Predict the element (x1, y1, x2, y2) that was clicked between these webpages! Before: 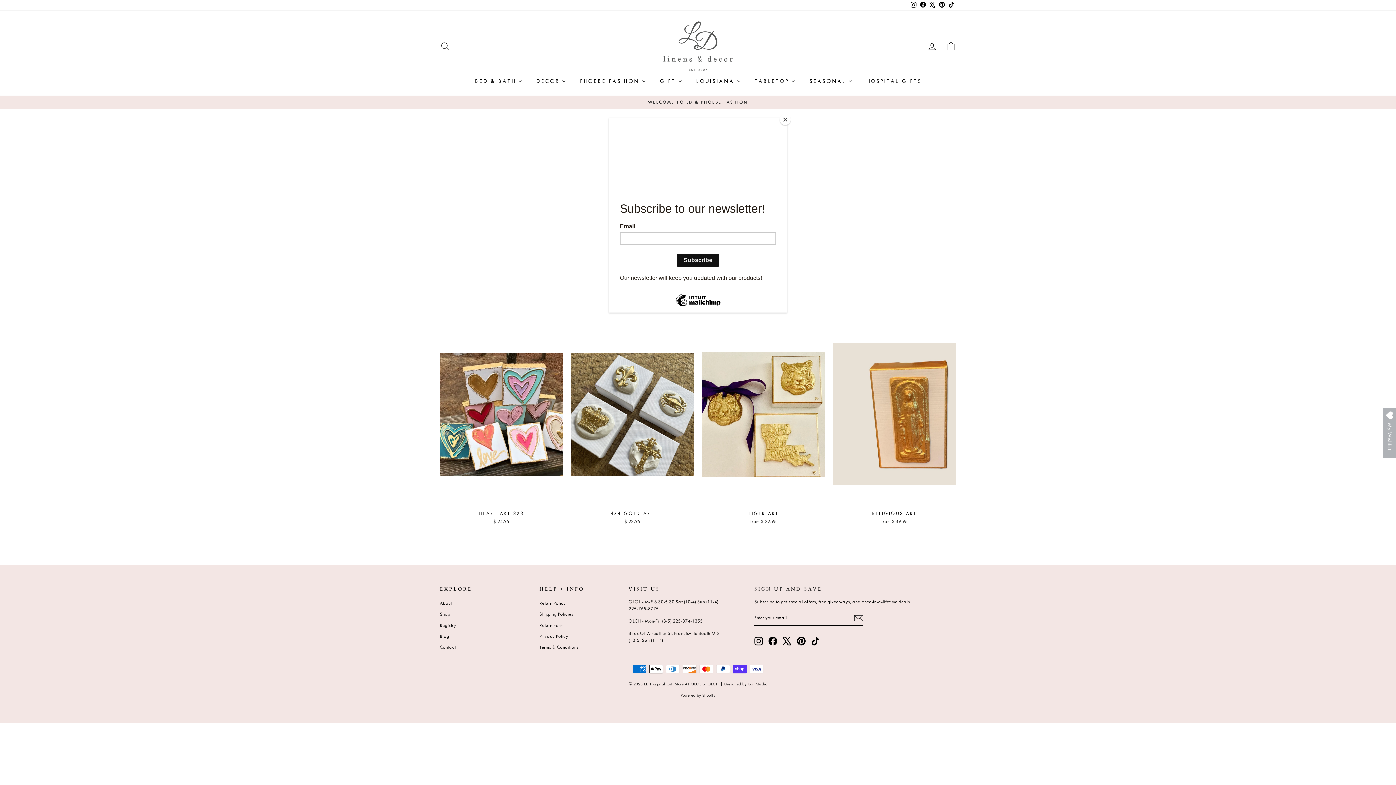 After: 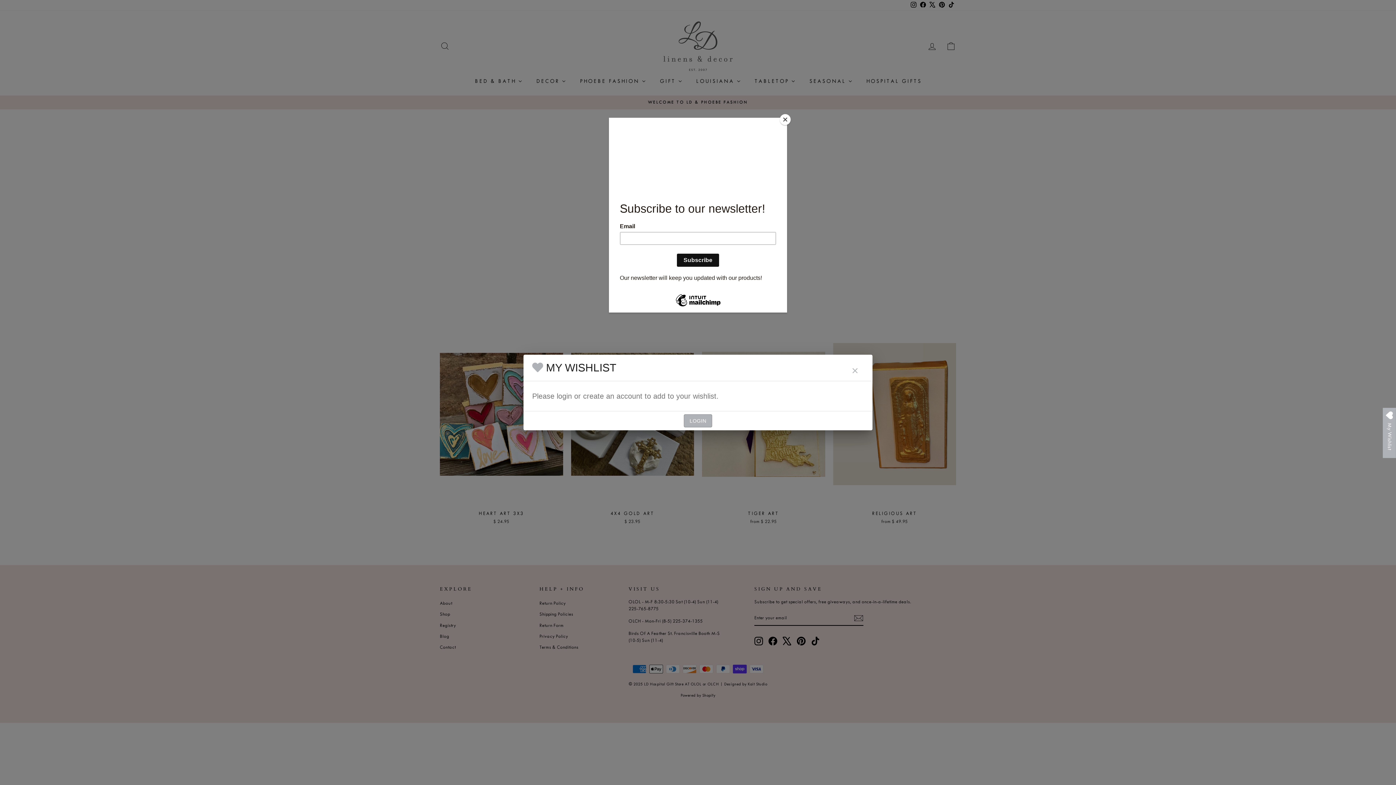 Action: label: Open Wishlist bbox: (1383, 408, 1396, 458)